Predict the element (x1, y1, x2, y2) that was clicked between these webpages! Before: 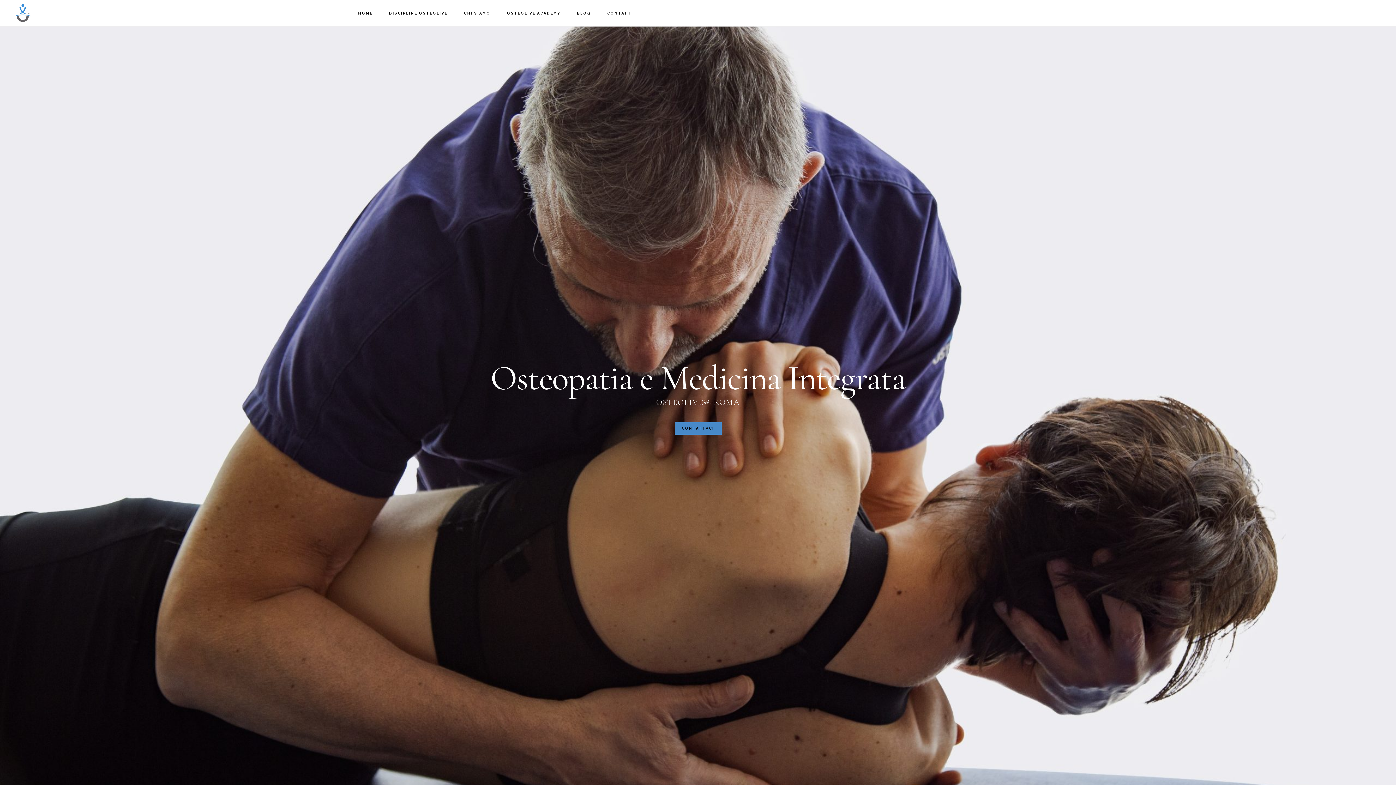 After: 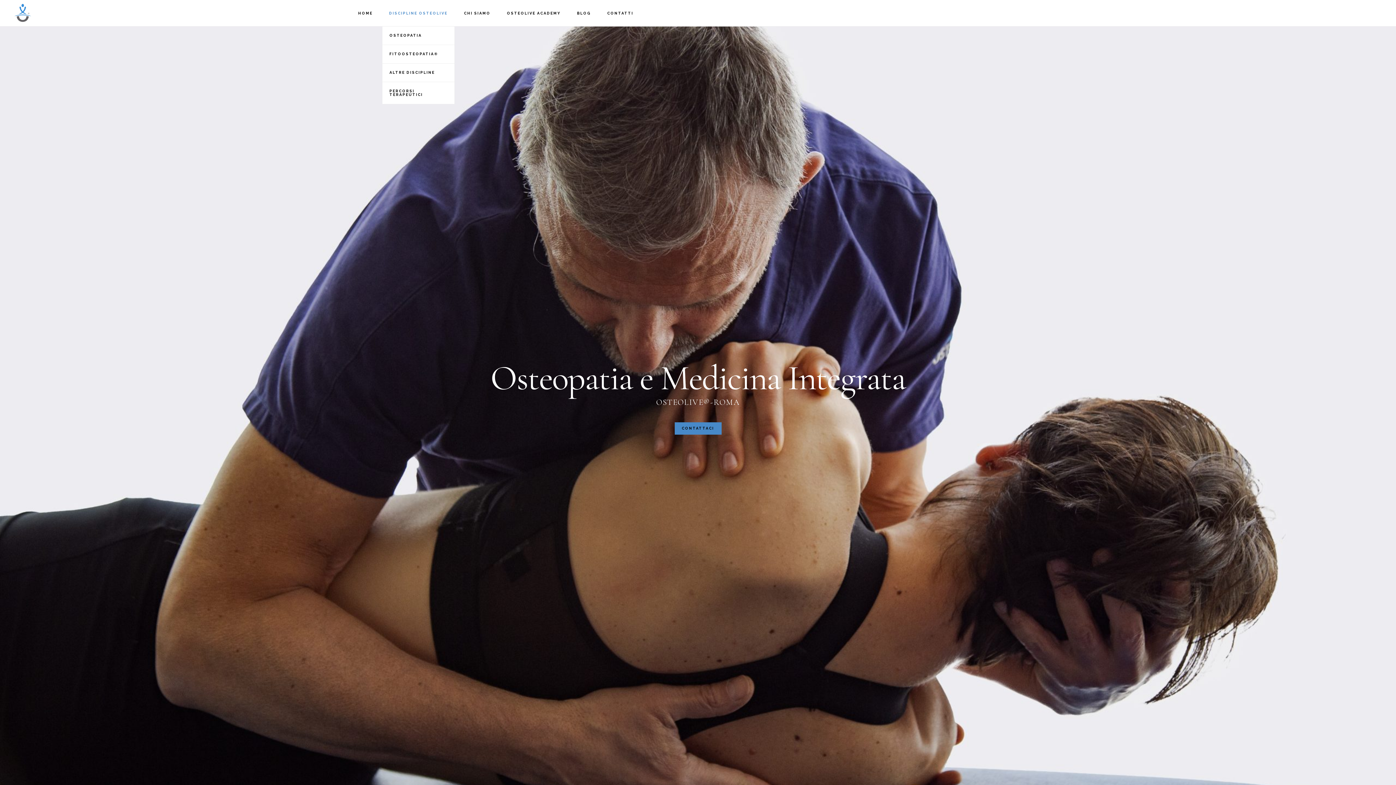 Action: label: DISCIPLINE OSTEOLIVE bbox: (382, 0, 455, 26)